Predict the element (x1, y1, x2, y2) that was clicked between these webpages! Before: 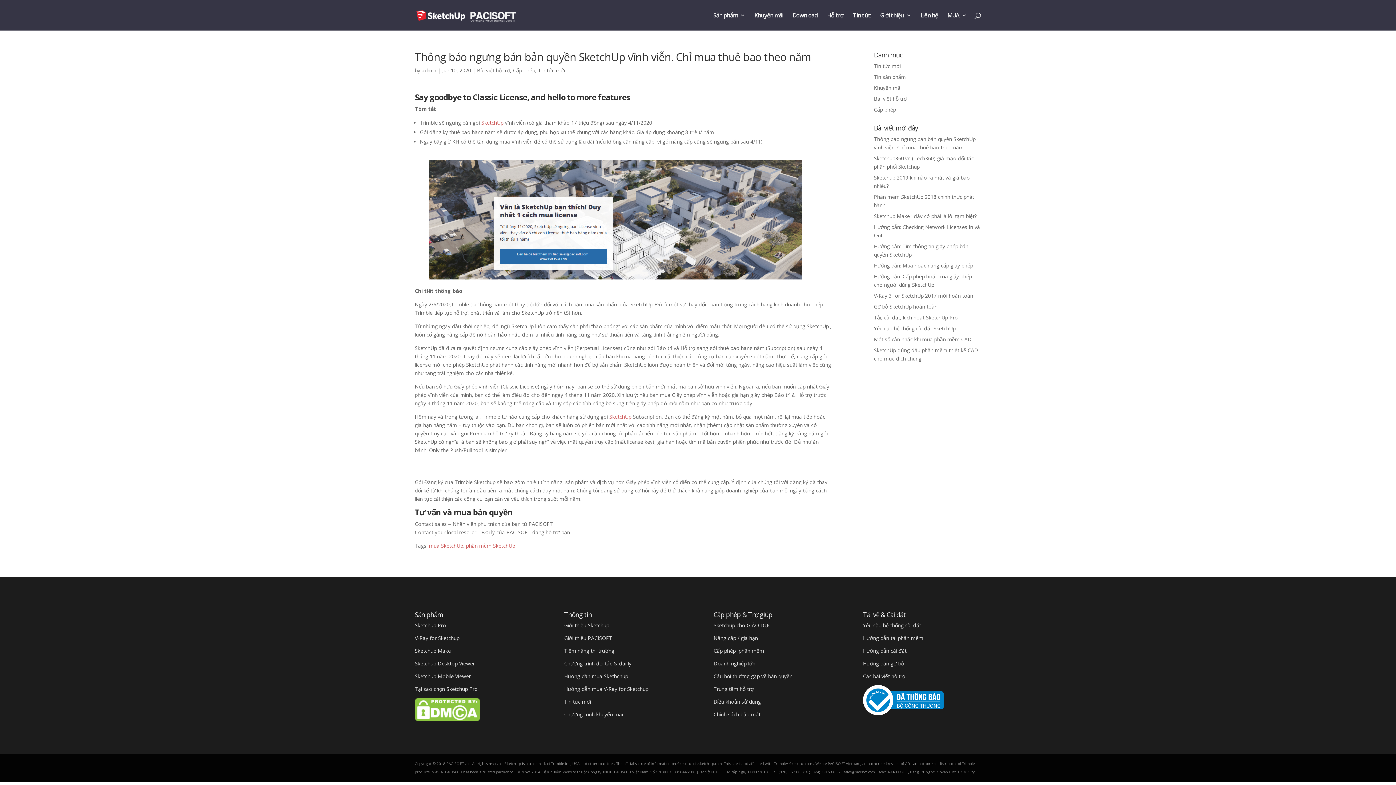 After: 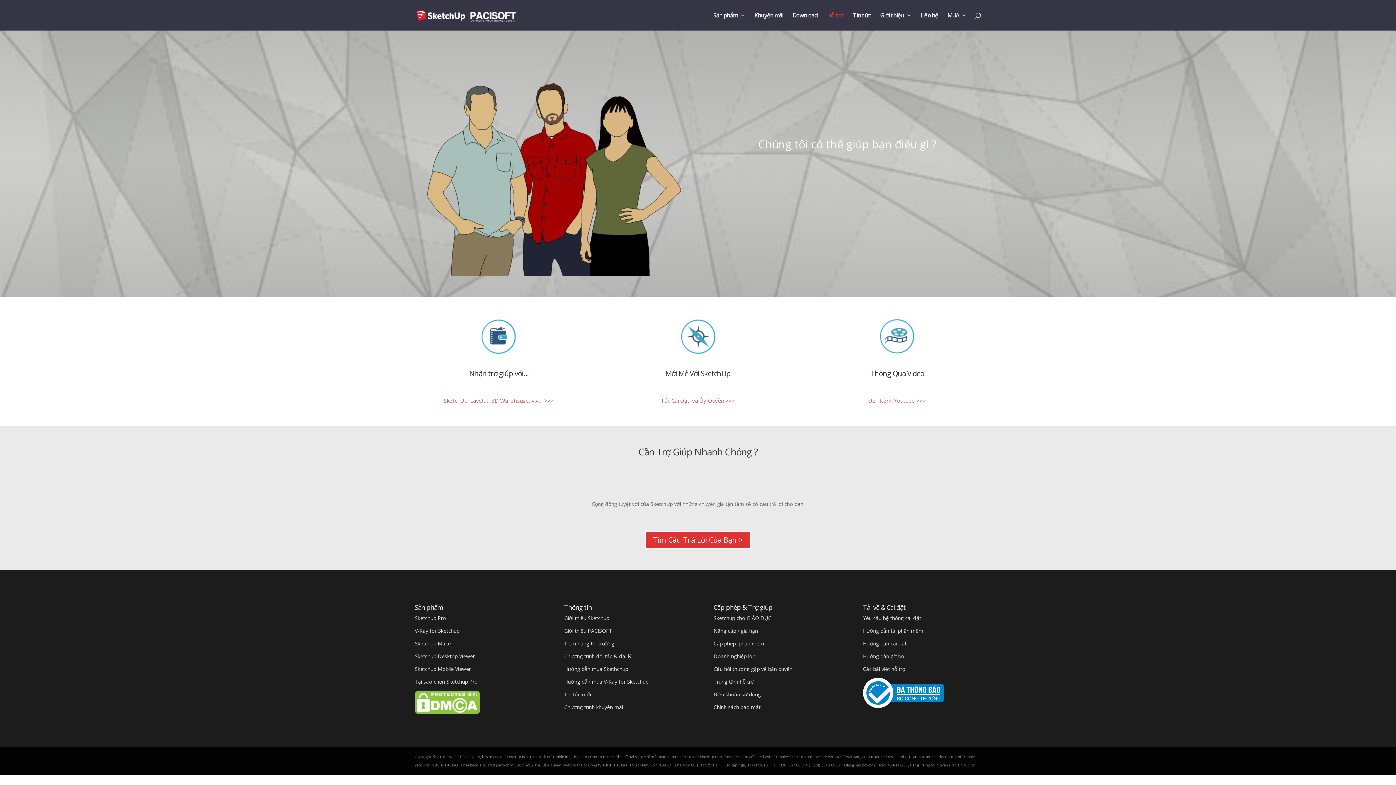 Action: bbox: (713, 685, 754, 692) label: Trung tâm hỗ trợ